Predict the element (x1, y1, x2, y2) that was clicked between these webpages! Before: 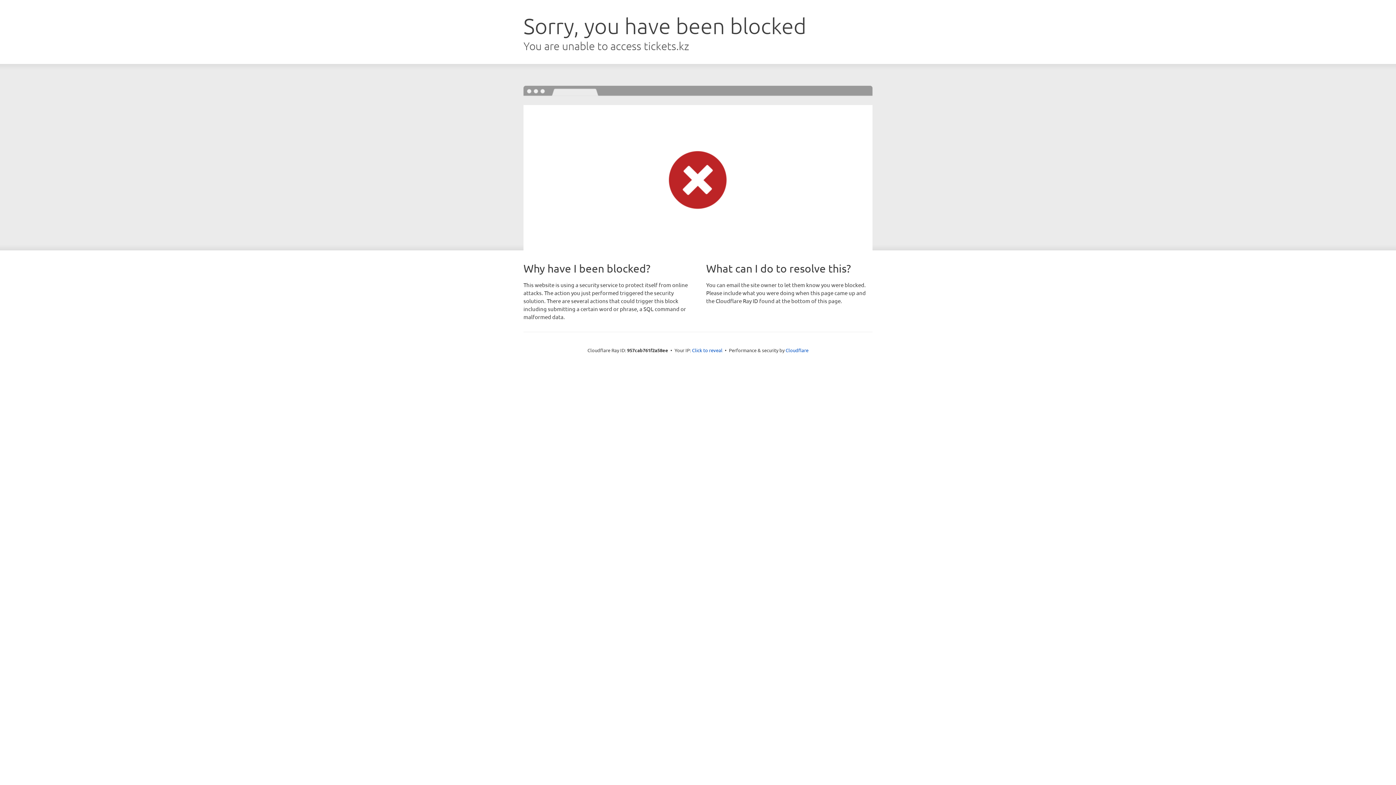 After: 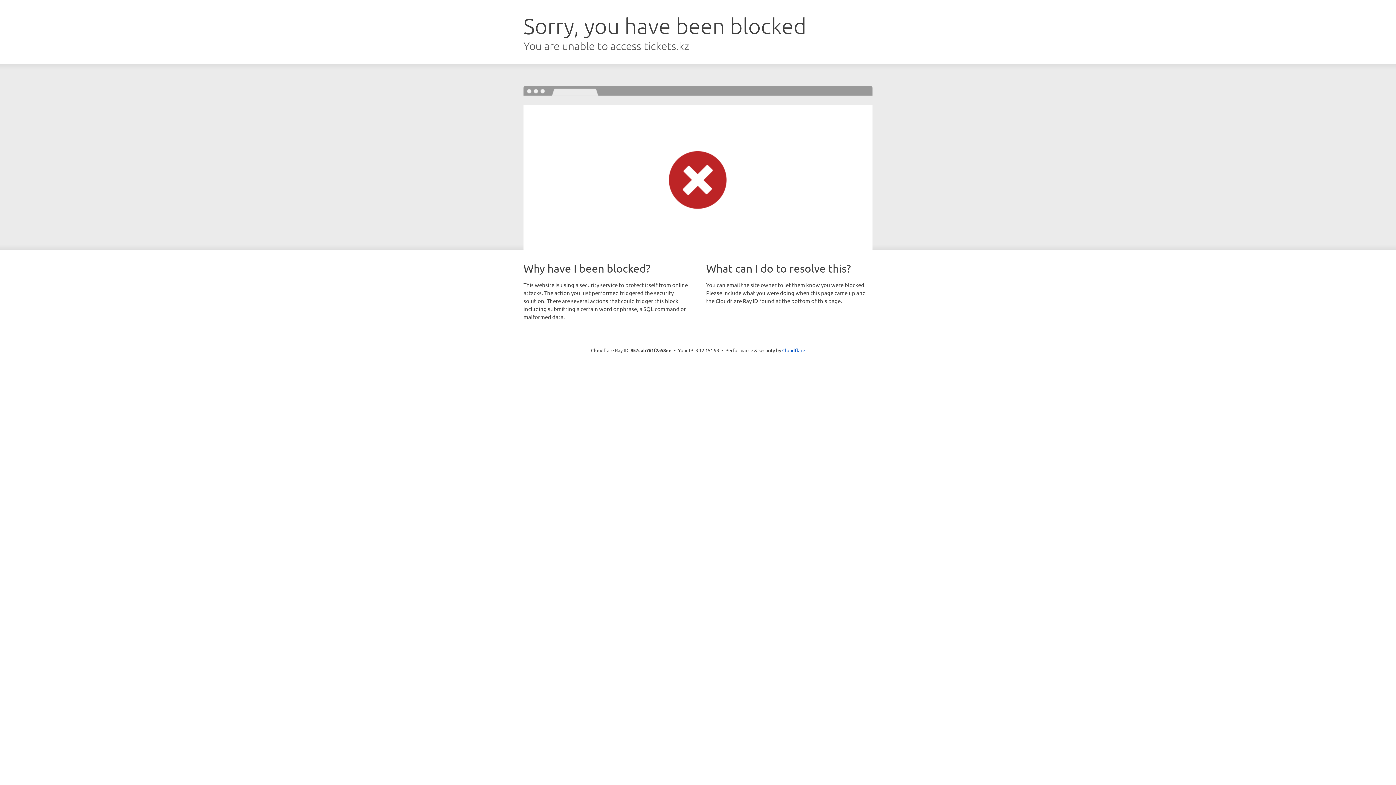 Action: bbox: (692, 346, 722, 353) label: Click to reveal